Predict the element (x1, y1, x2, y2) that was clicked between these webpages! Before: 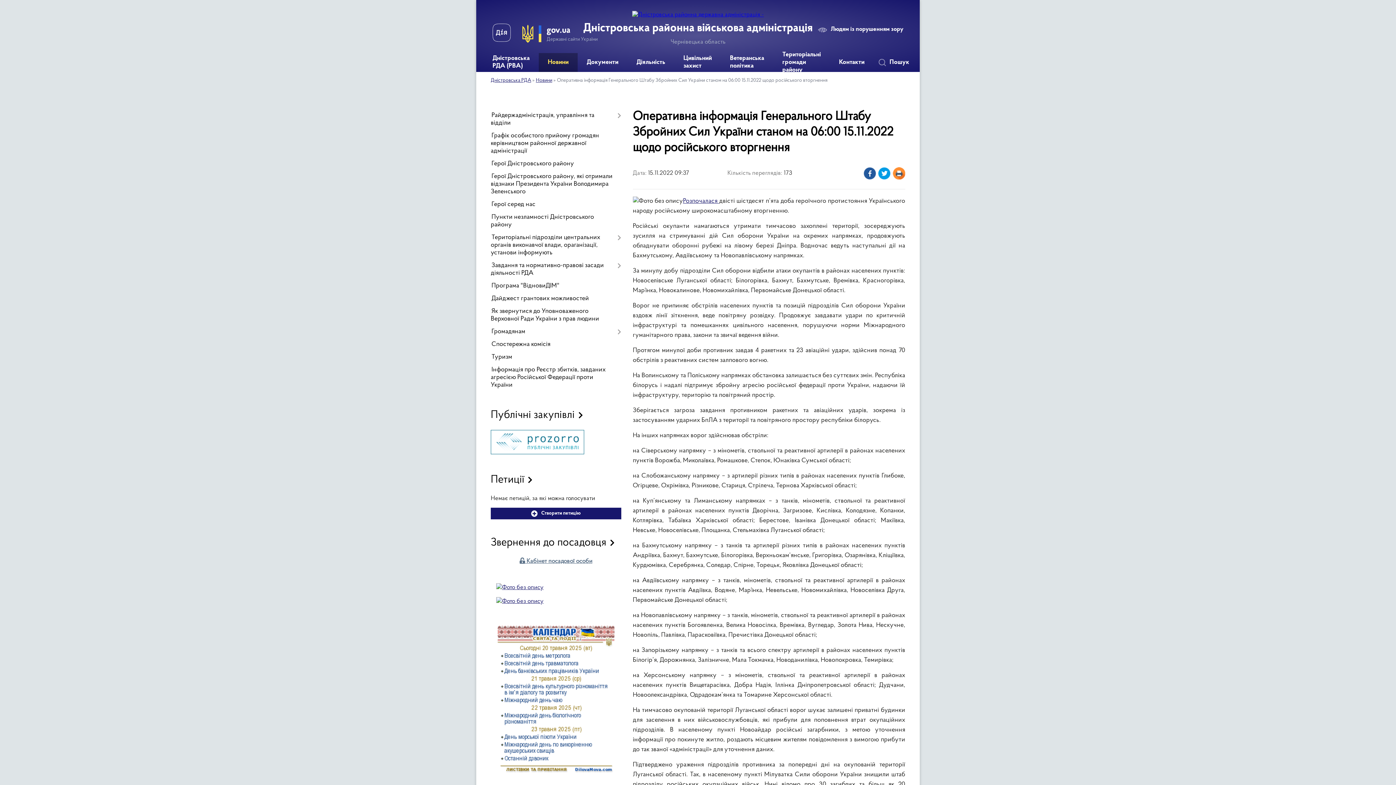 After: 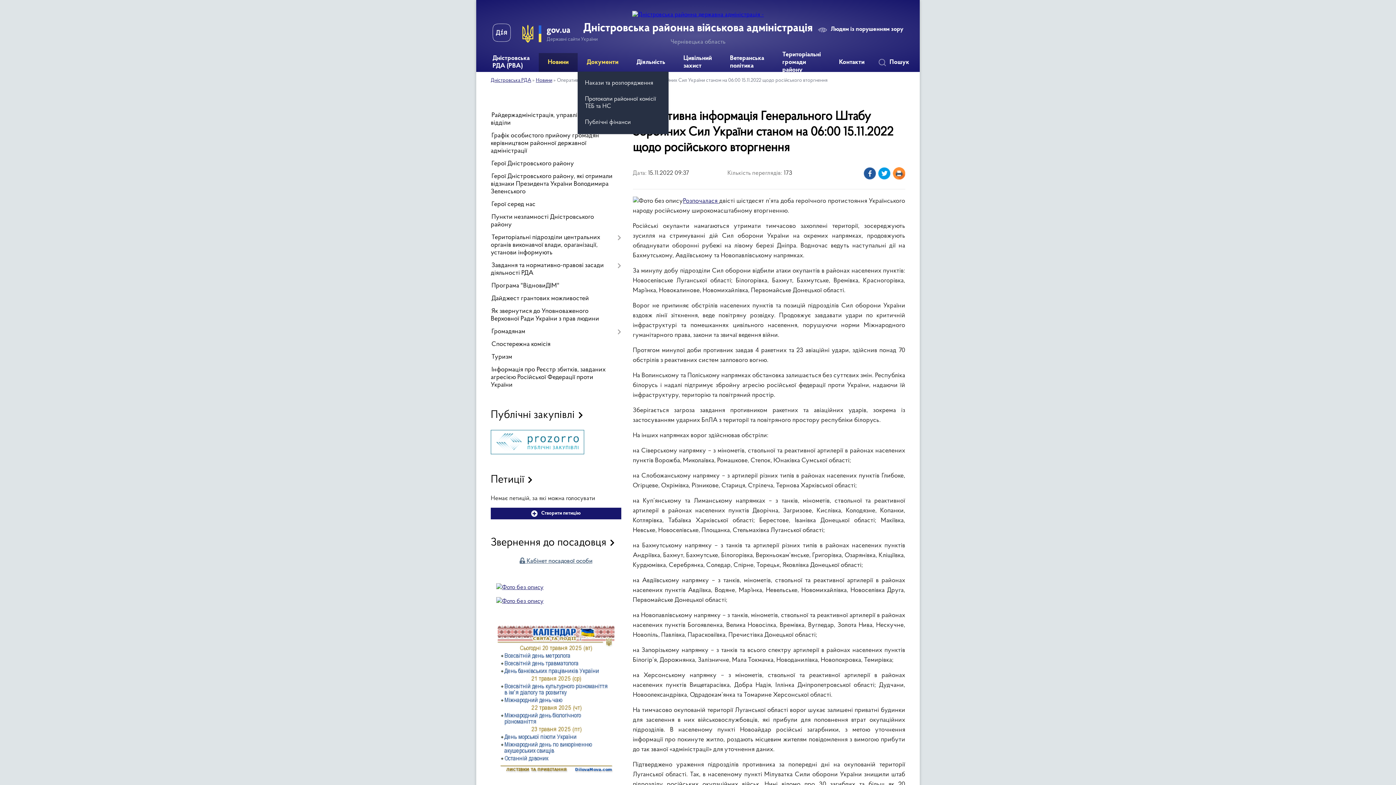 Action: label: Документи bbox: (577, 53, 627, 72)